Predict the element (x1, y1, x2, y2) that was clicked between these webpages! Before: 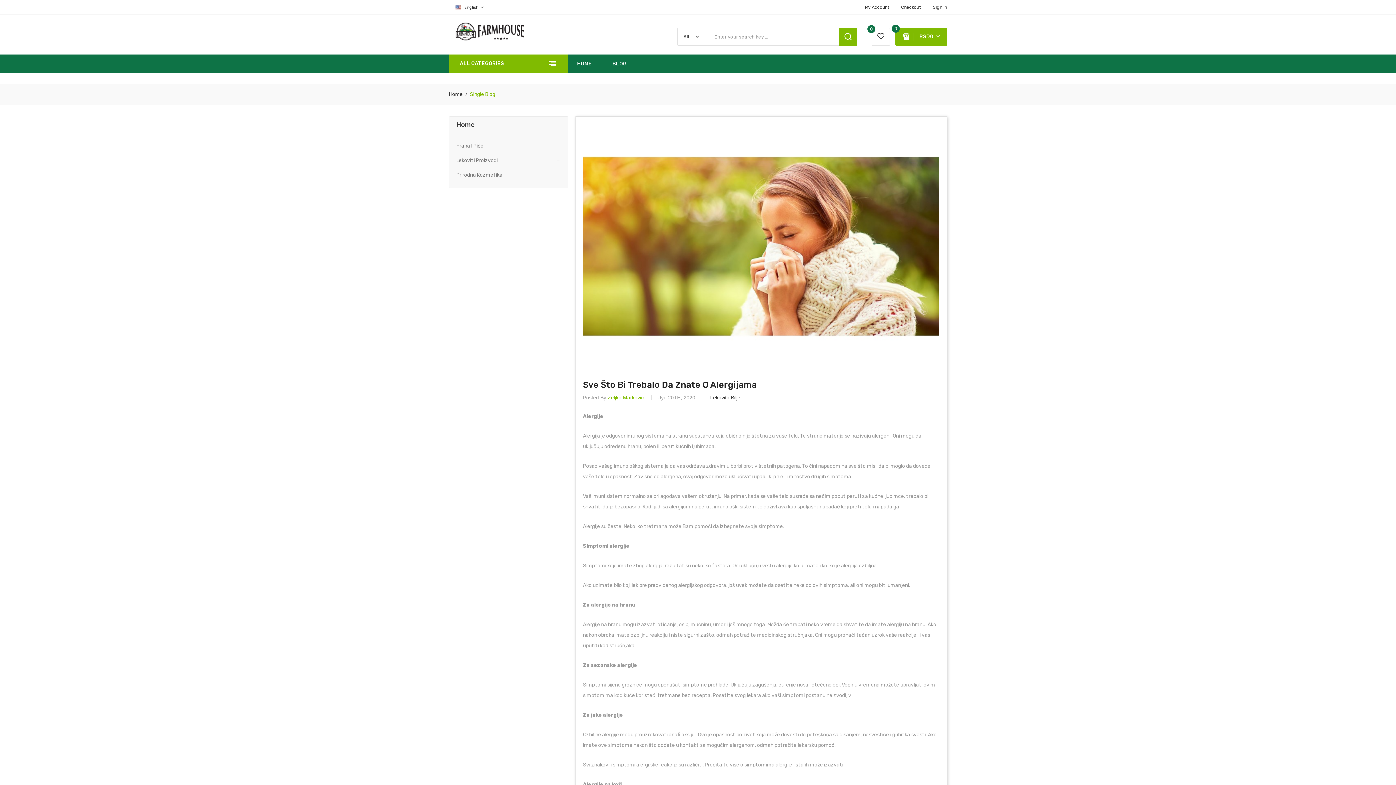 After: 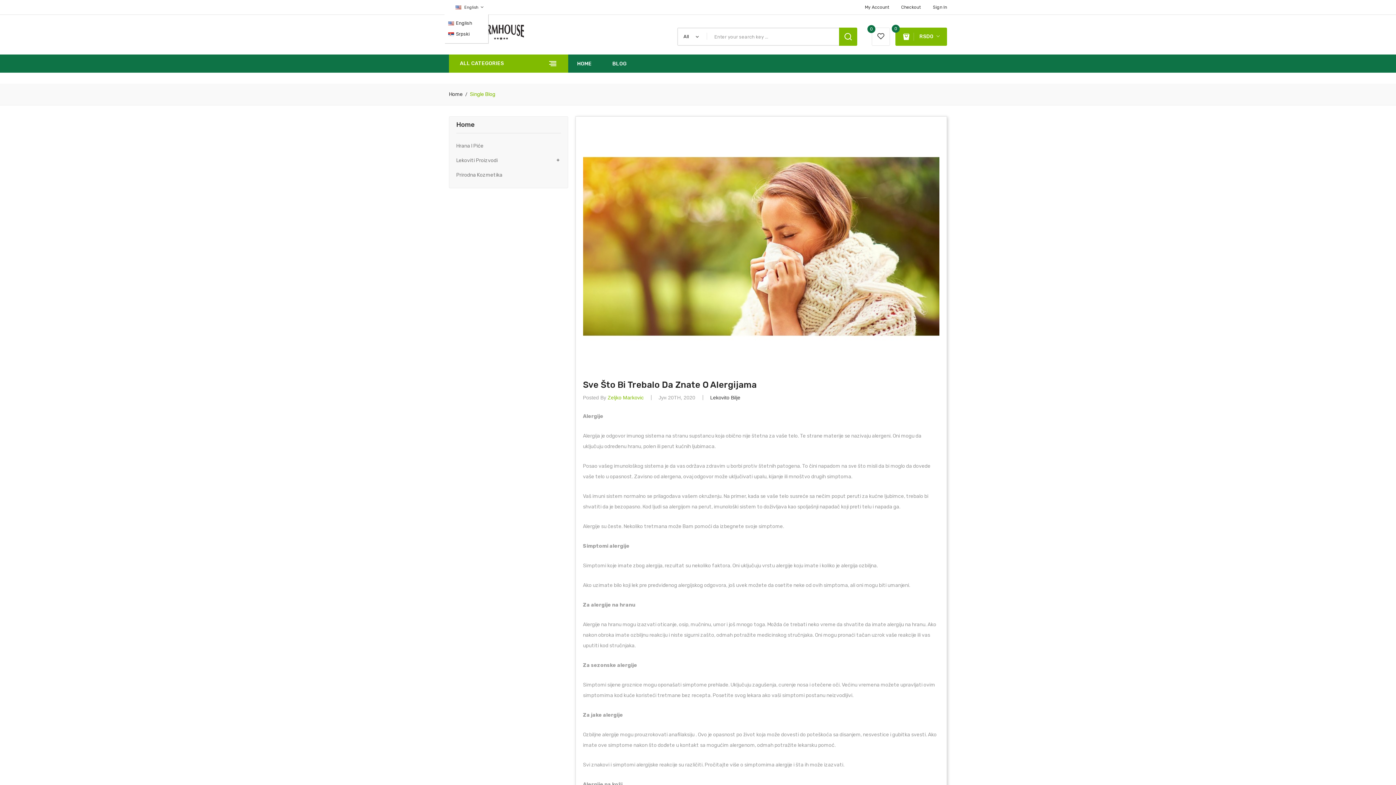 Action: bbox: (444, 4, 483, 10) label: Language dropdown